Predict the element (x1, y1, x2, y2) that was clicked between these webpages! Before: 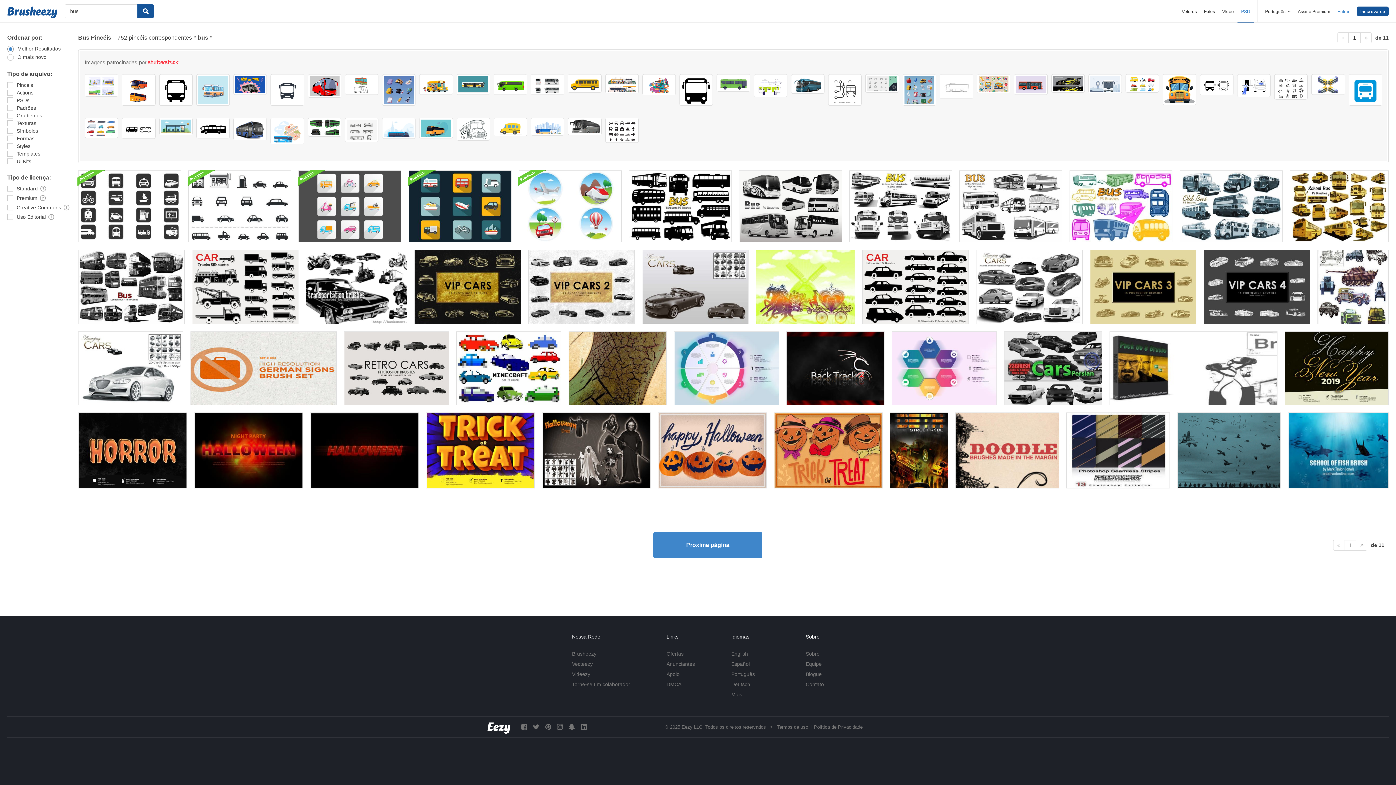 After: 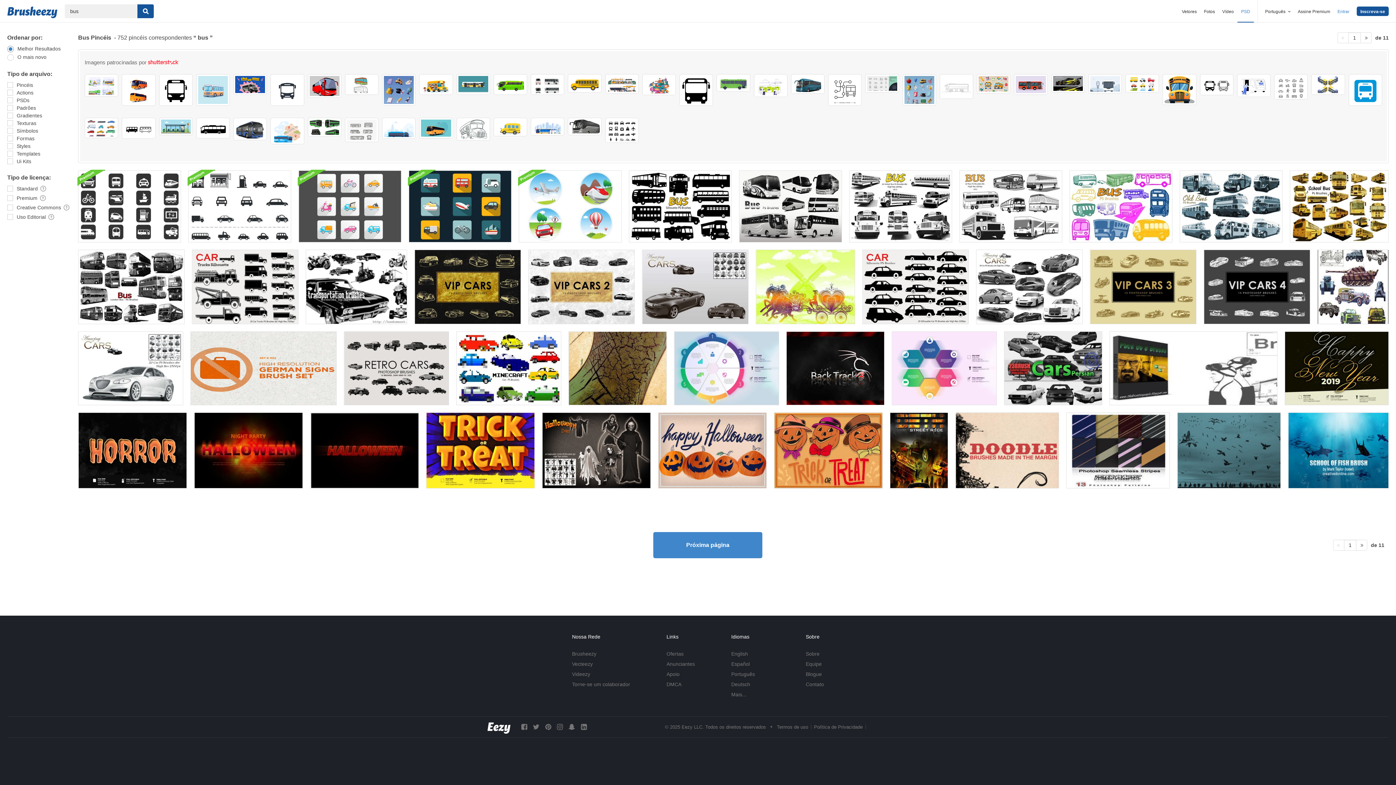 Action: bbox: (382, 117, 415, 138)